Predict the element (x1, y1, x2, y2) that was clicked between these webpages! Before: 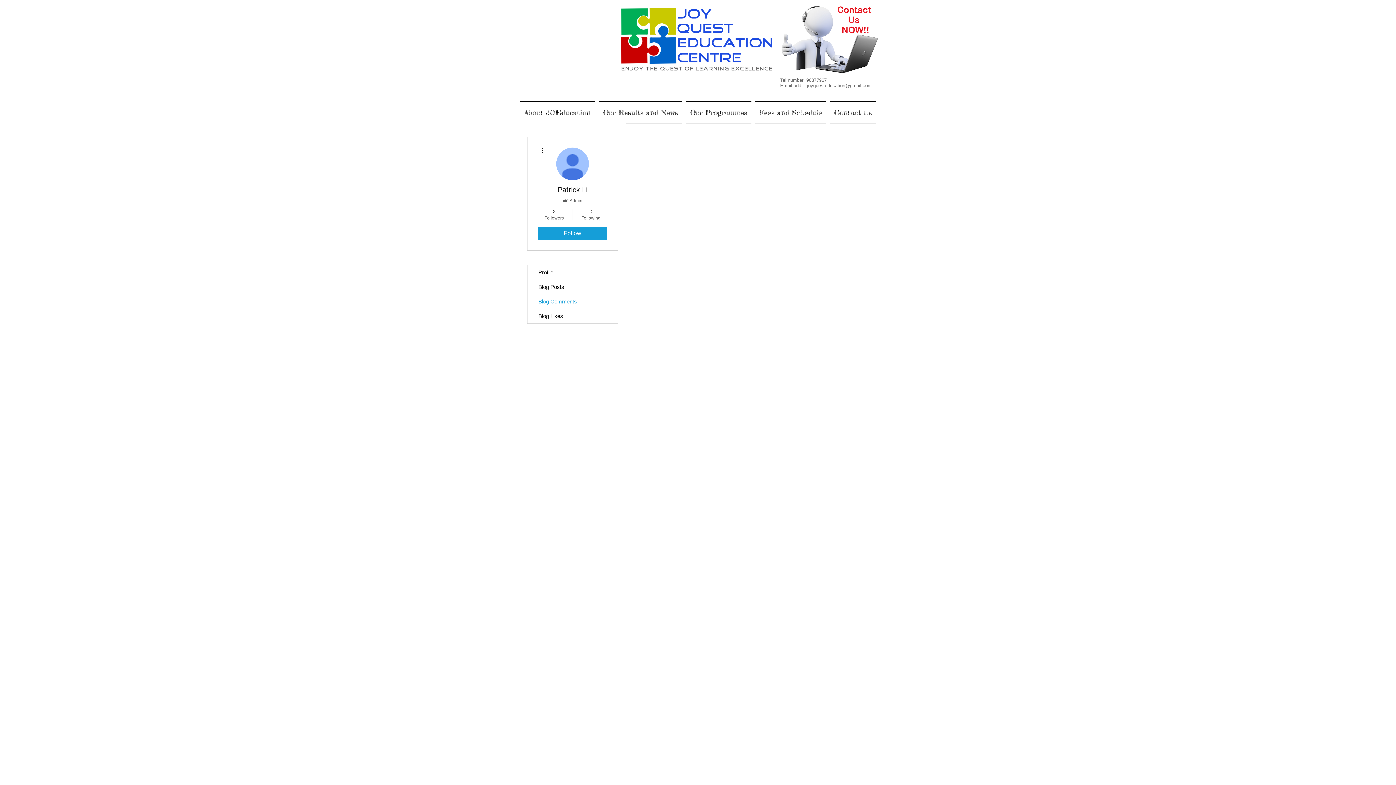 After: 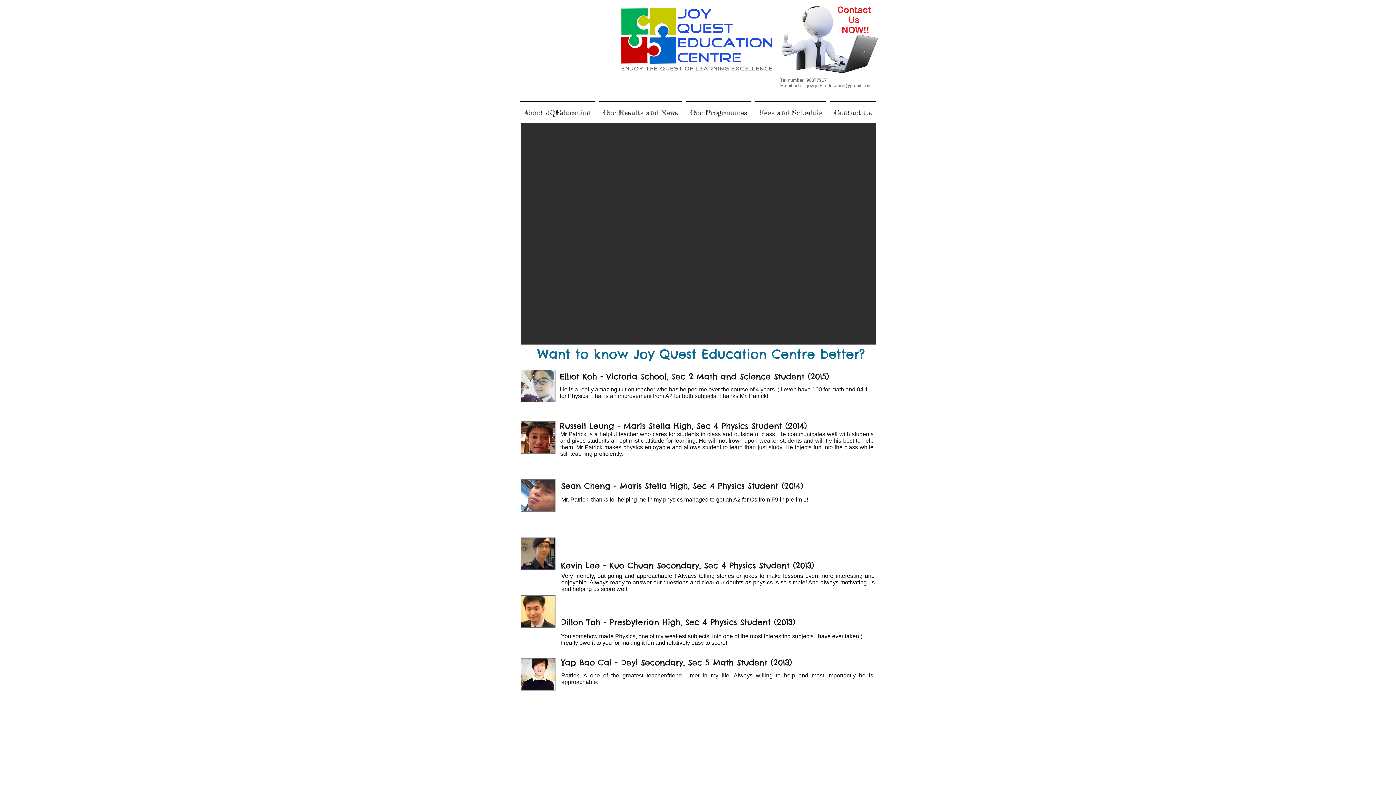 Action: bbox: (621, 0, 772, 77)